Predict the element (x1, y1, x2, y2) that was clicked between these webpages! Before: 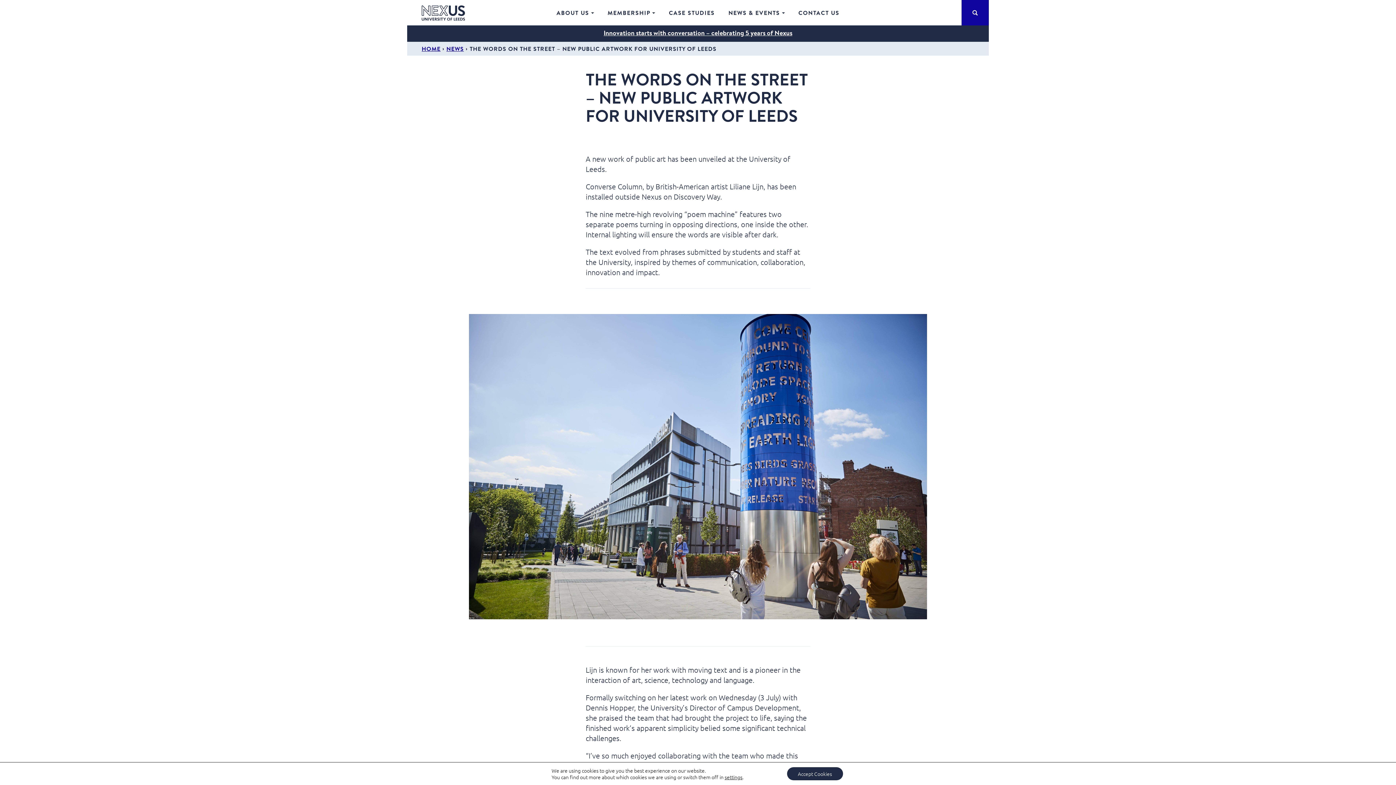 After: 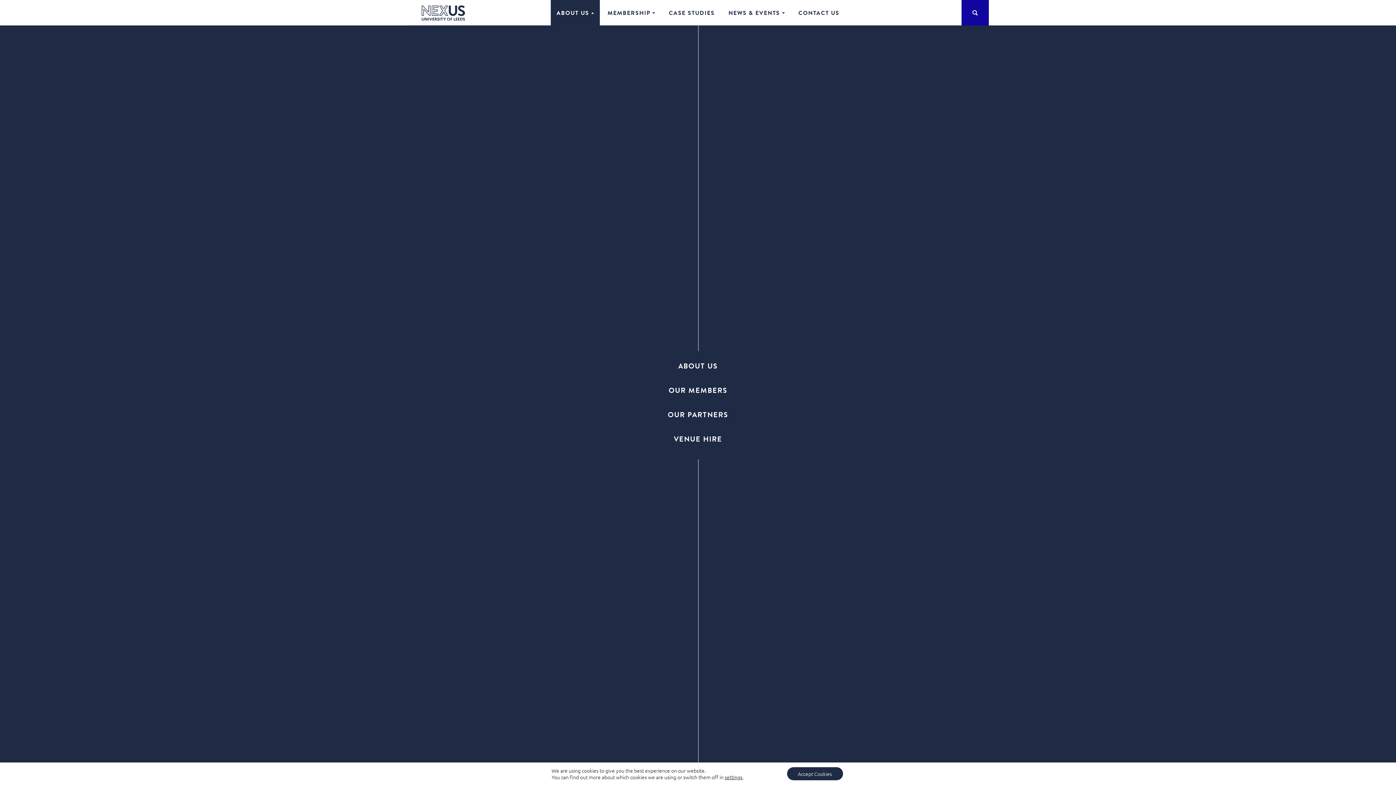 Action: bbox: (550, 0, 599, 25) label: ABOUT US